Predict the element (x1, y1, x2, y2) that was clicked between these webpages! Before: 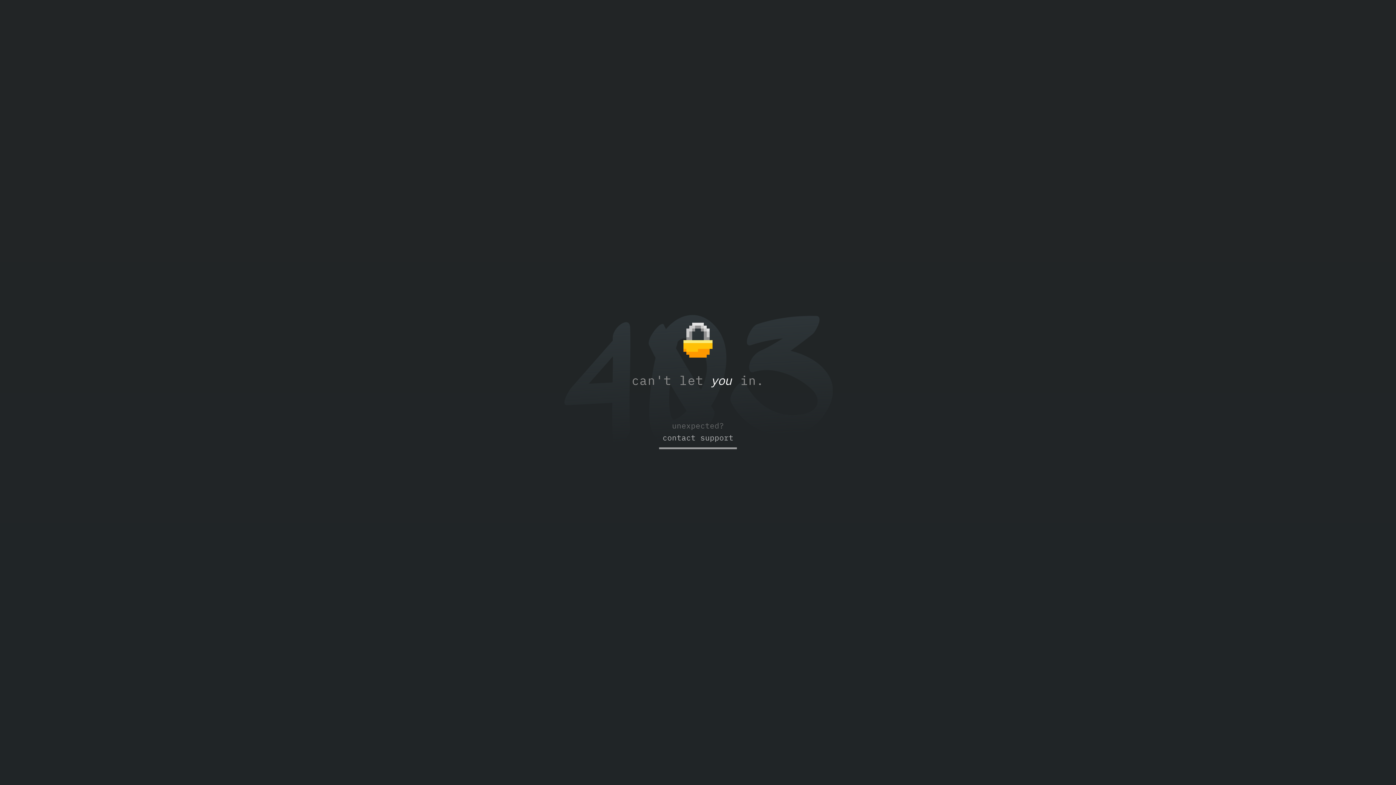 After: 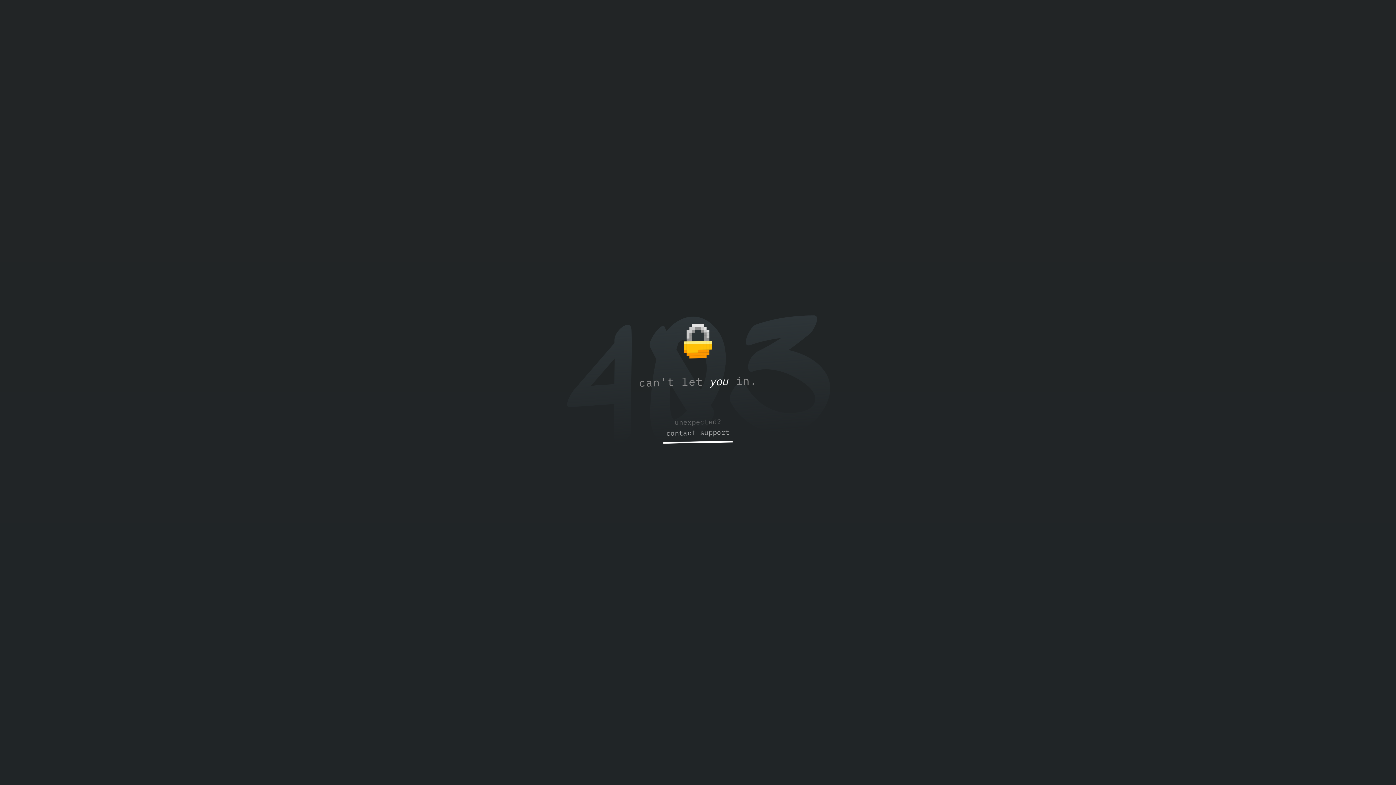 Action: bbox: (662, 432, 733, 449) label: contact support